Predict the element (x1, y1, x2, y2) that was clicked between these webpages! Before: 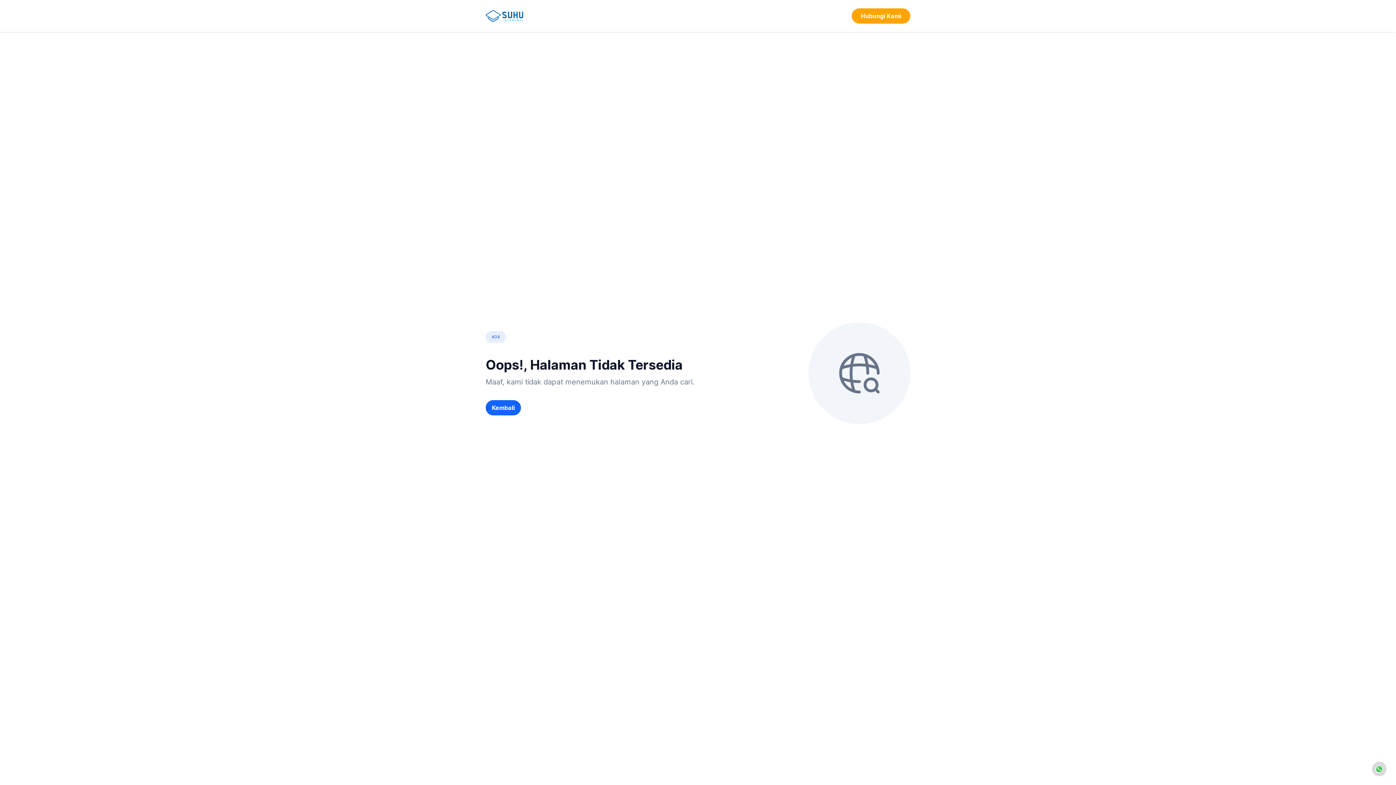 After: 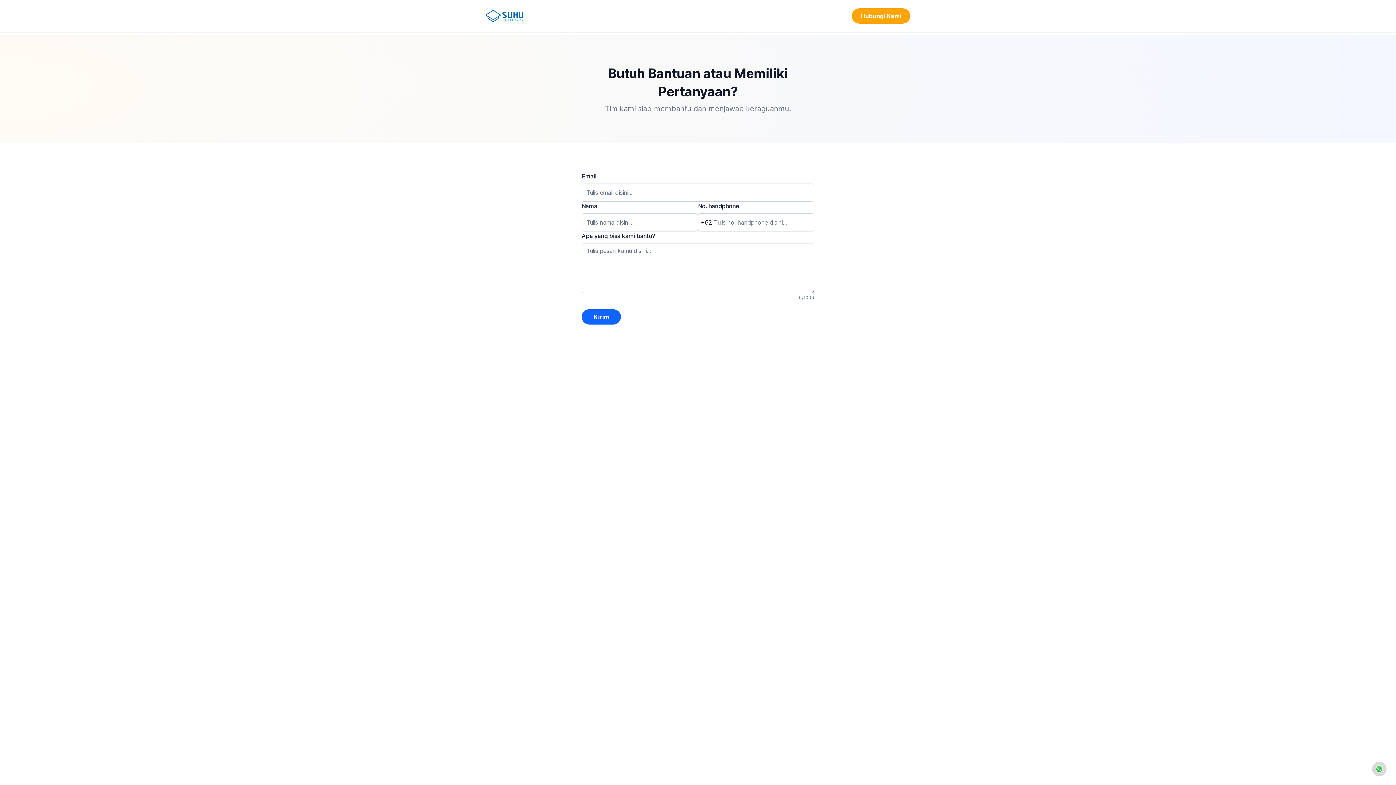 Action: bbox: (851, 8, 910, 23) label: Hubungi Kami